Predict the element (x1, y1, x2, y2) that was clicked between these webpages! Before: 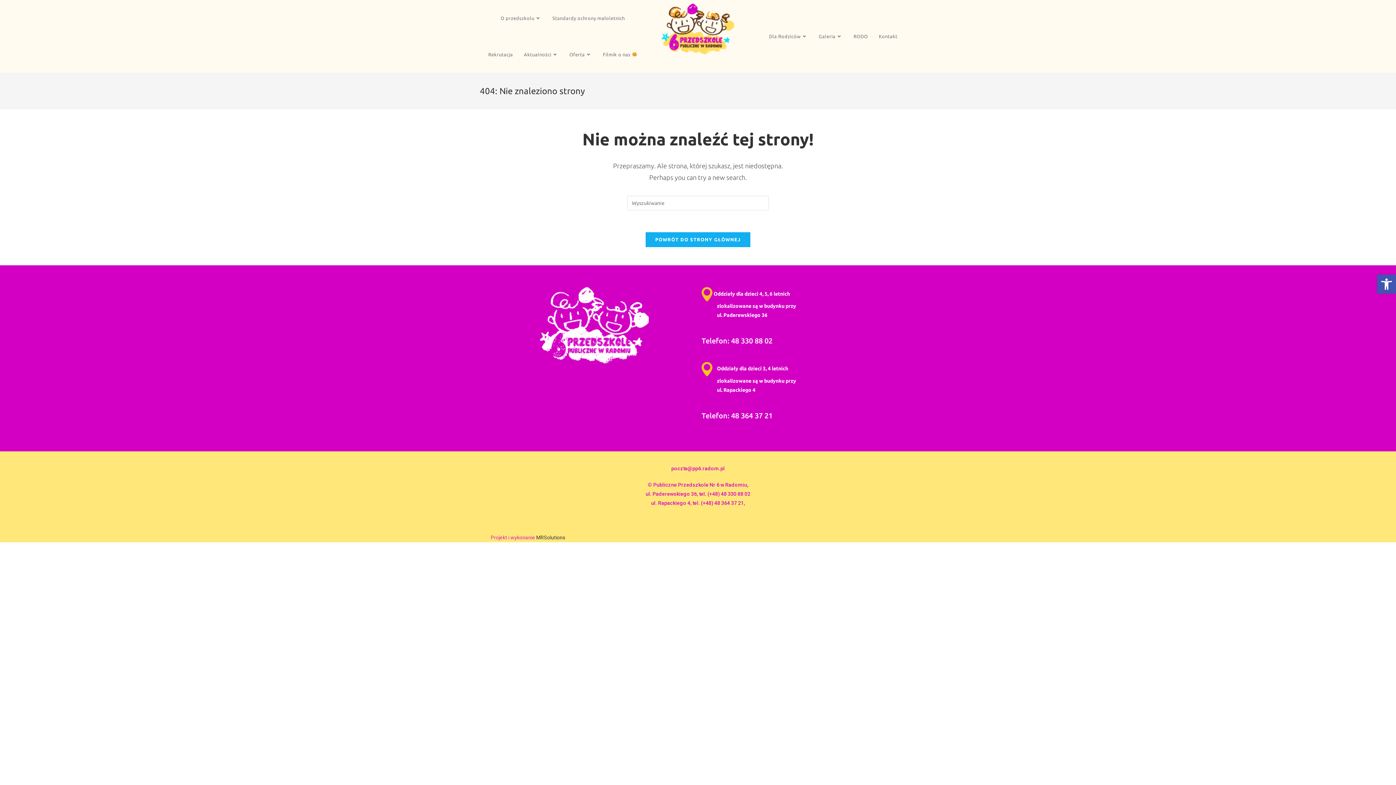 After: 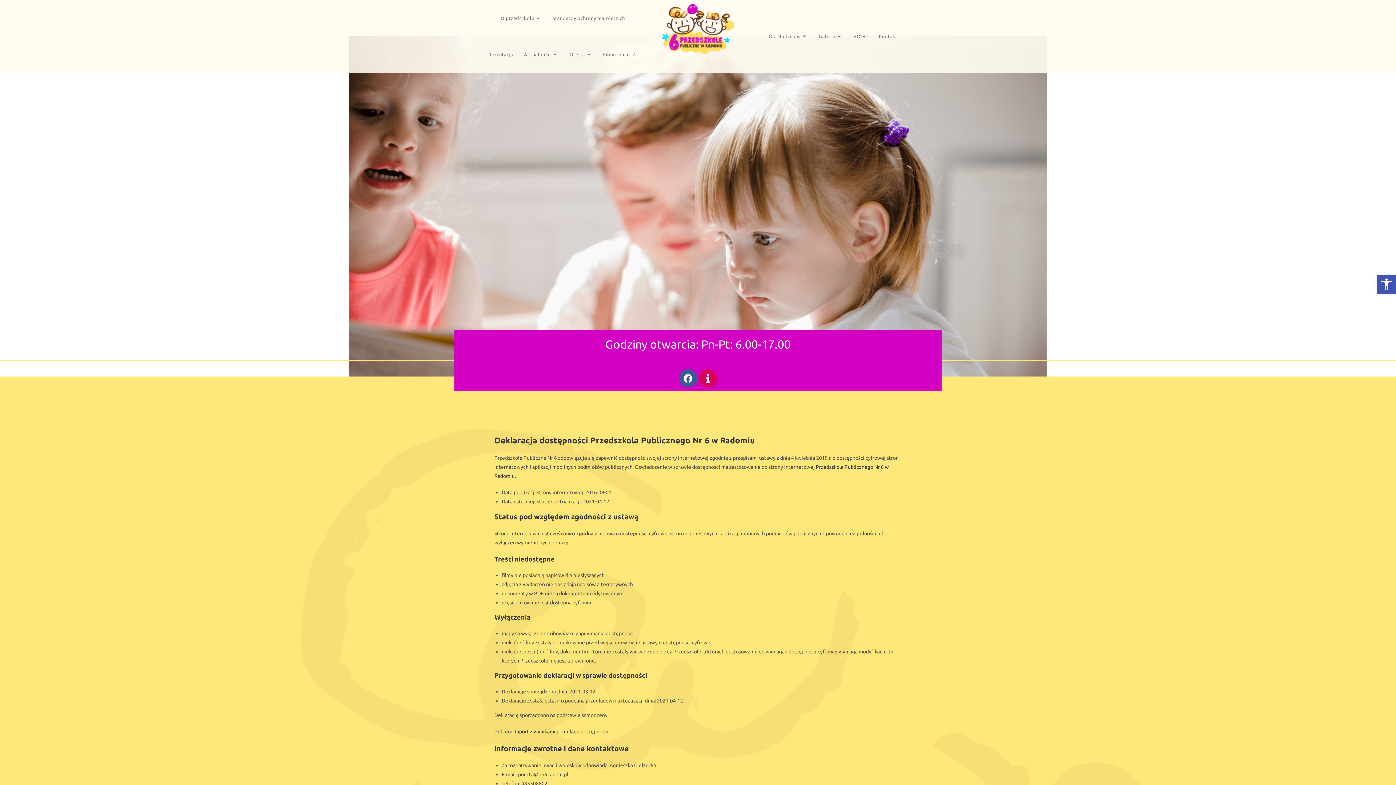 Action: bbox: (540, 287, 649, 363)